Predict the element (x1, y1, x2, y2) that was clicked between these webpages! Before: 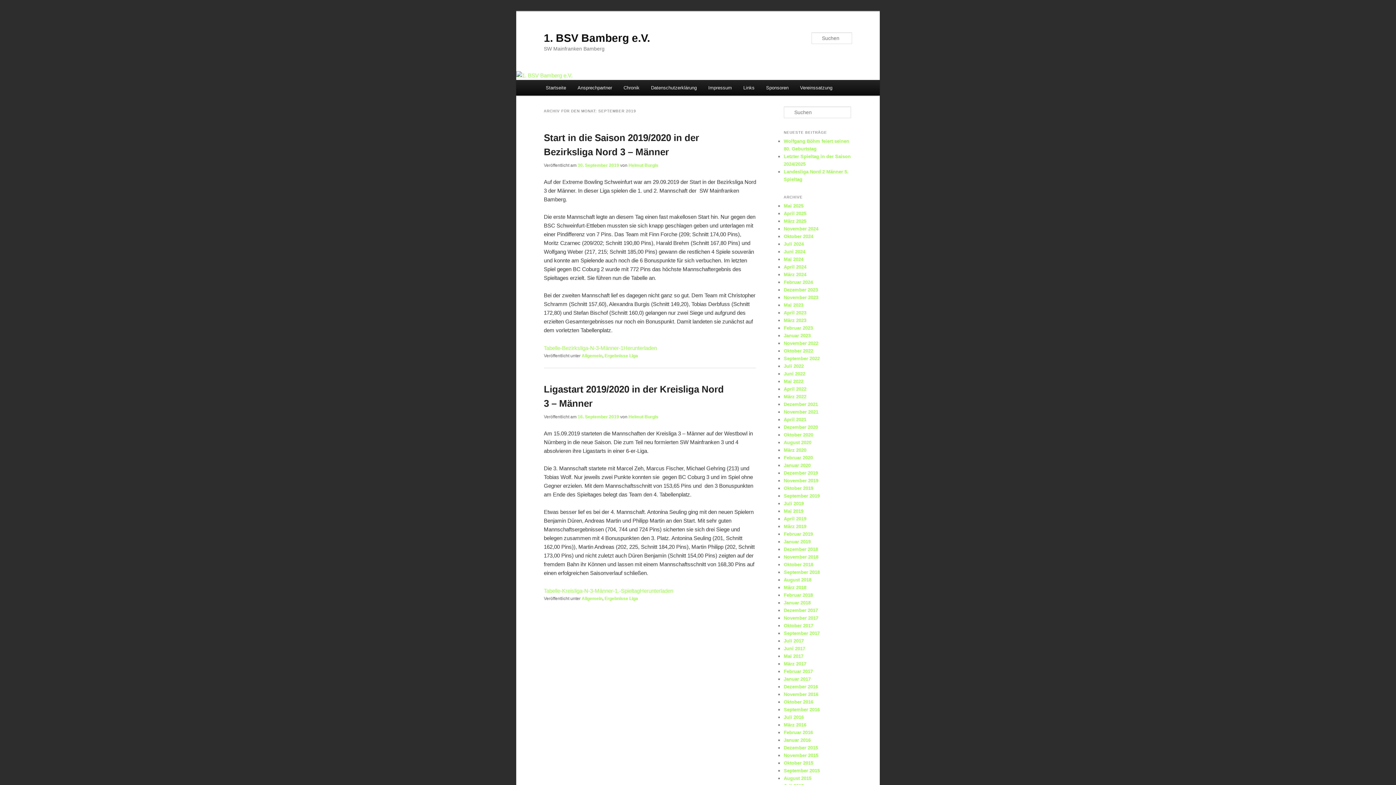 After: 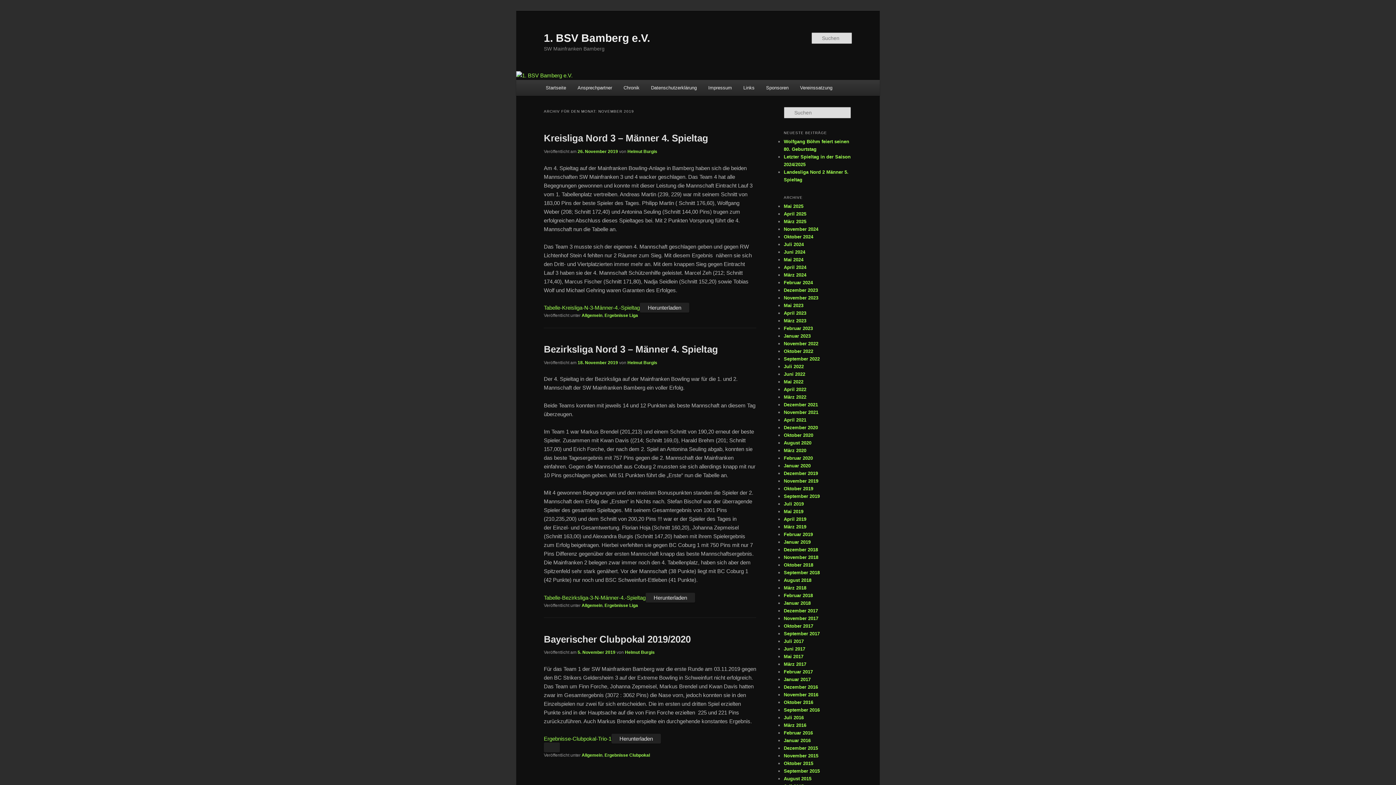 Action: bbox: (784, 478, 818, 483) label: November 2019